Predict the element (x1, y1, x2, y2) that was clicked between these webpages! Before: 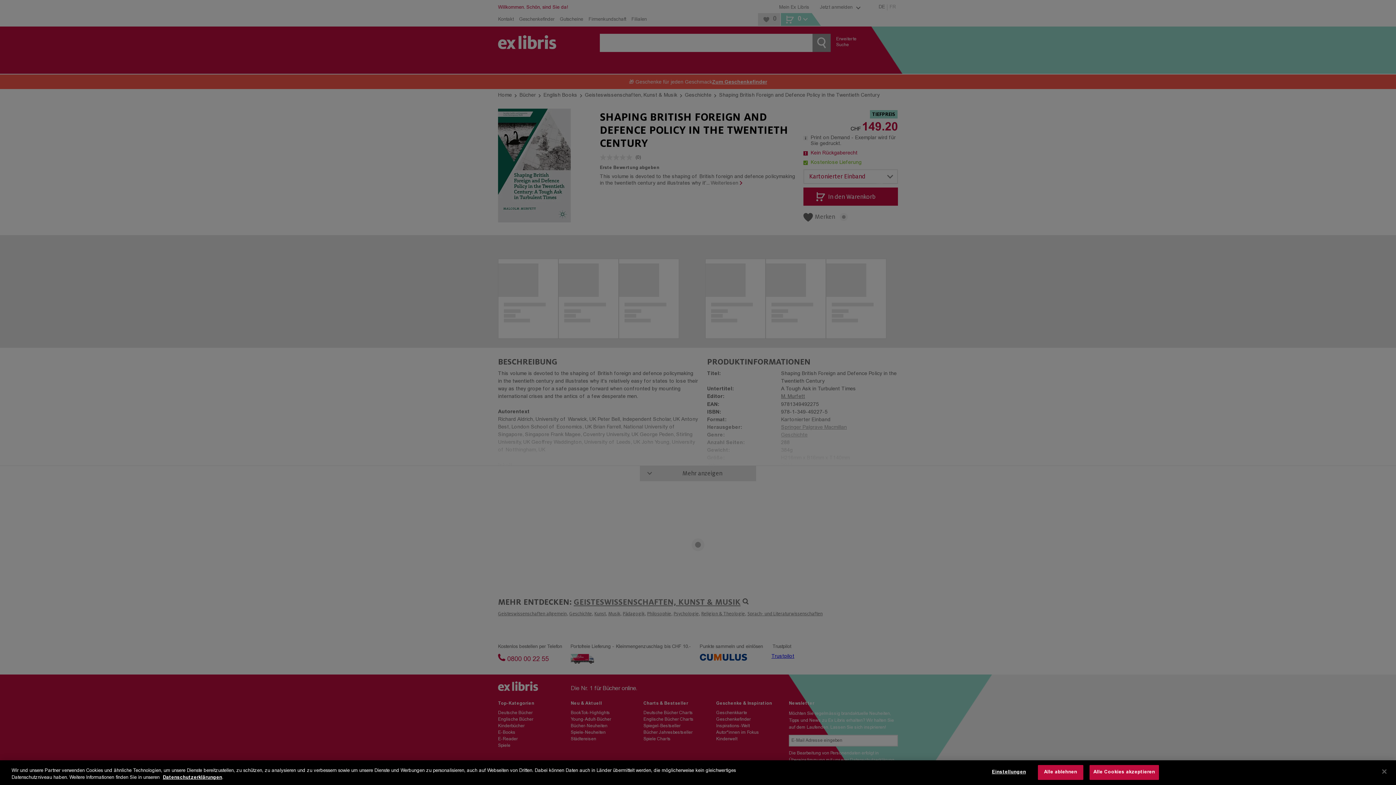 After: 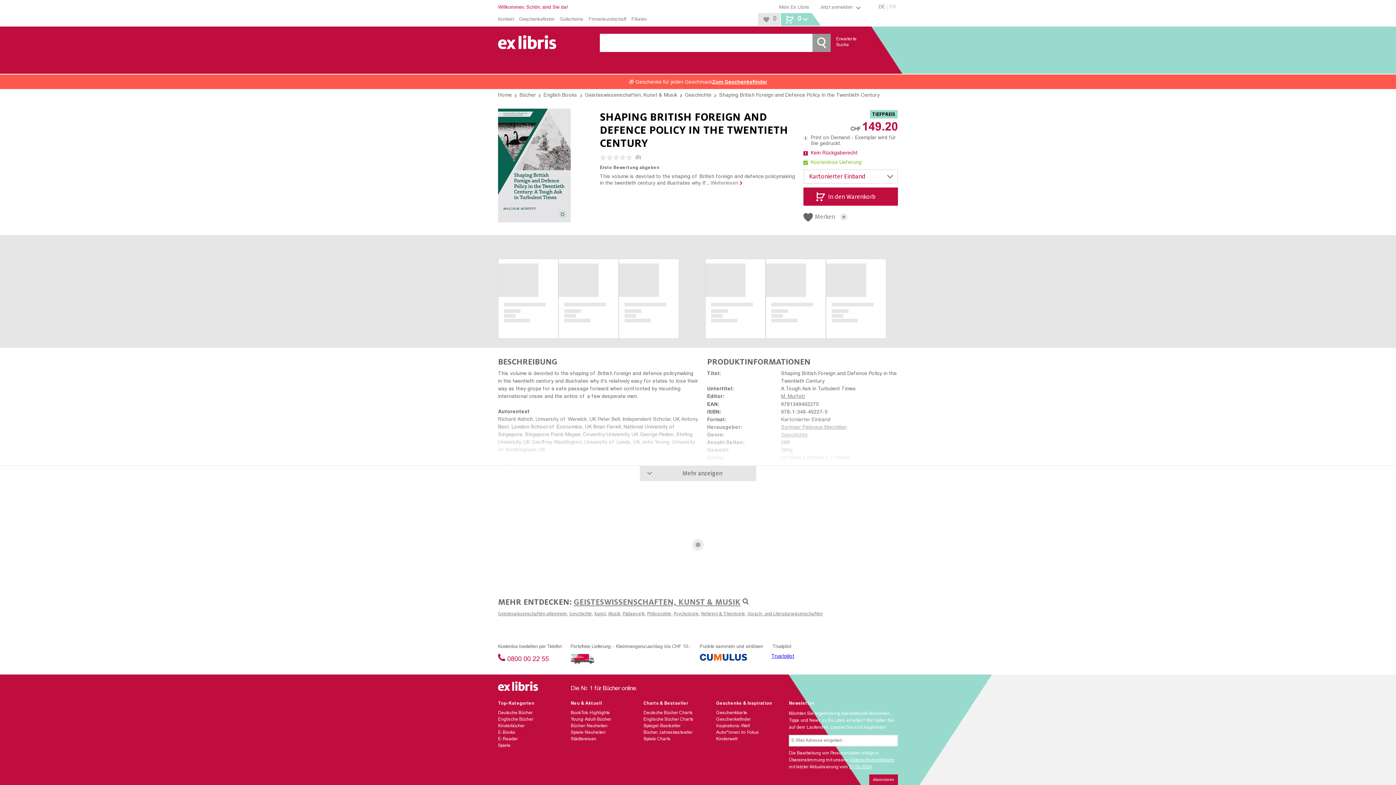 Action: bbox: (1376, 764, 1392, 780) label: Schließen